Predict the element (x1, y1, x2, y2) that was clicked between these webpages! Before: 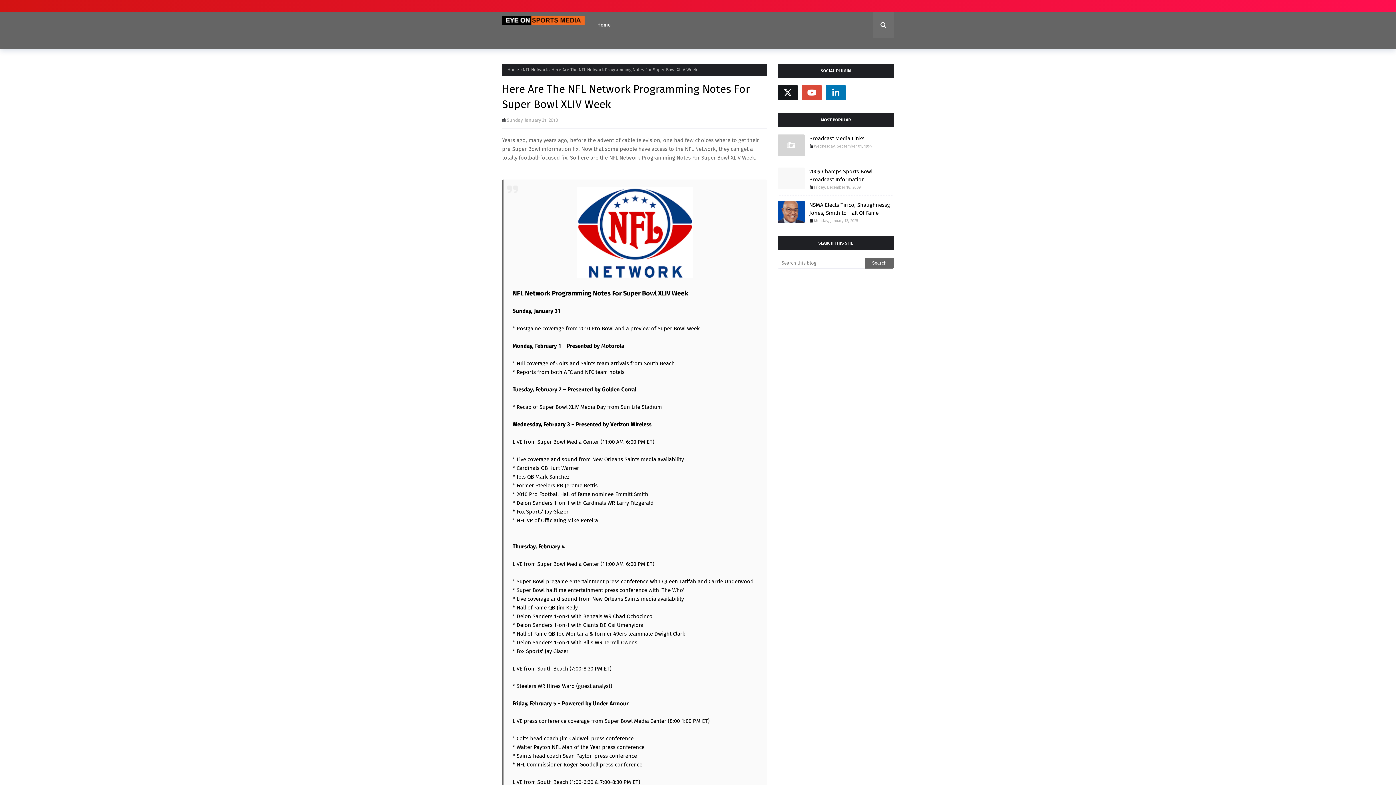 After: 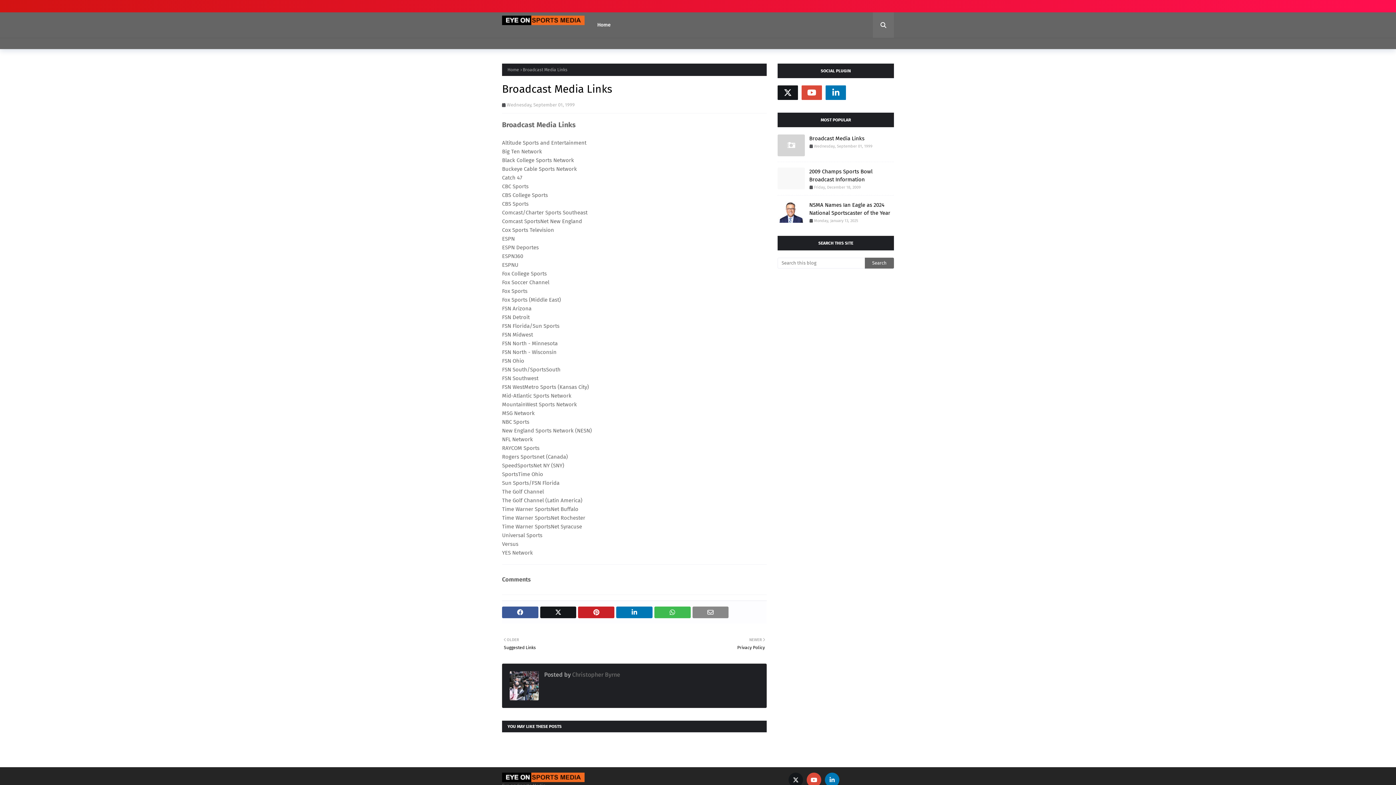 Action: label: Broadcast Media Links bbox: (809, 134, 894, 142)